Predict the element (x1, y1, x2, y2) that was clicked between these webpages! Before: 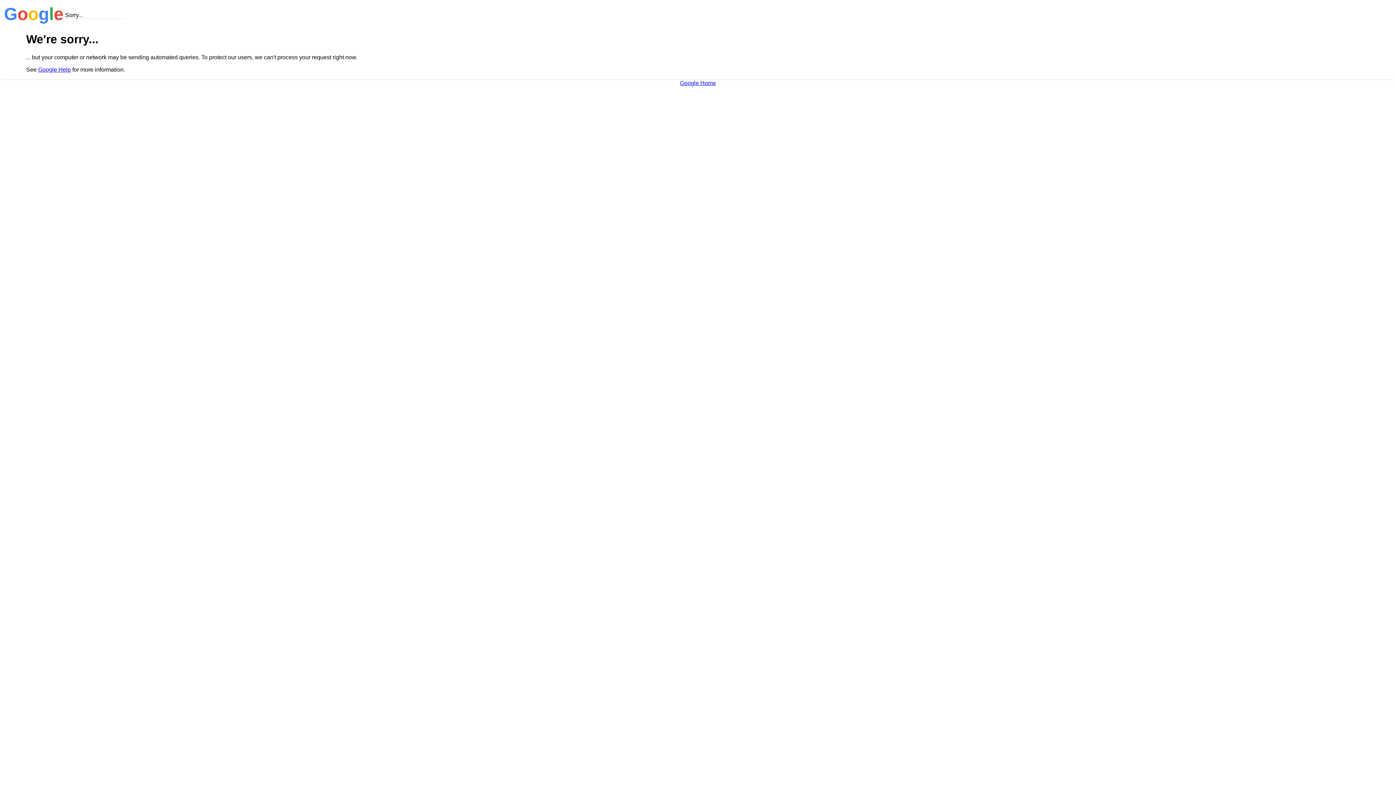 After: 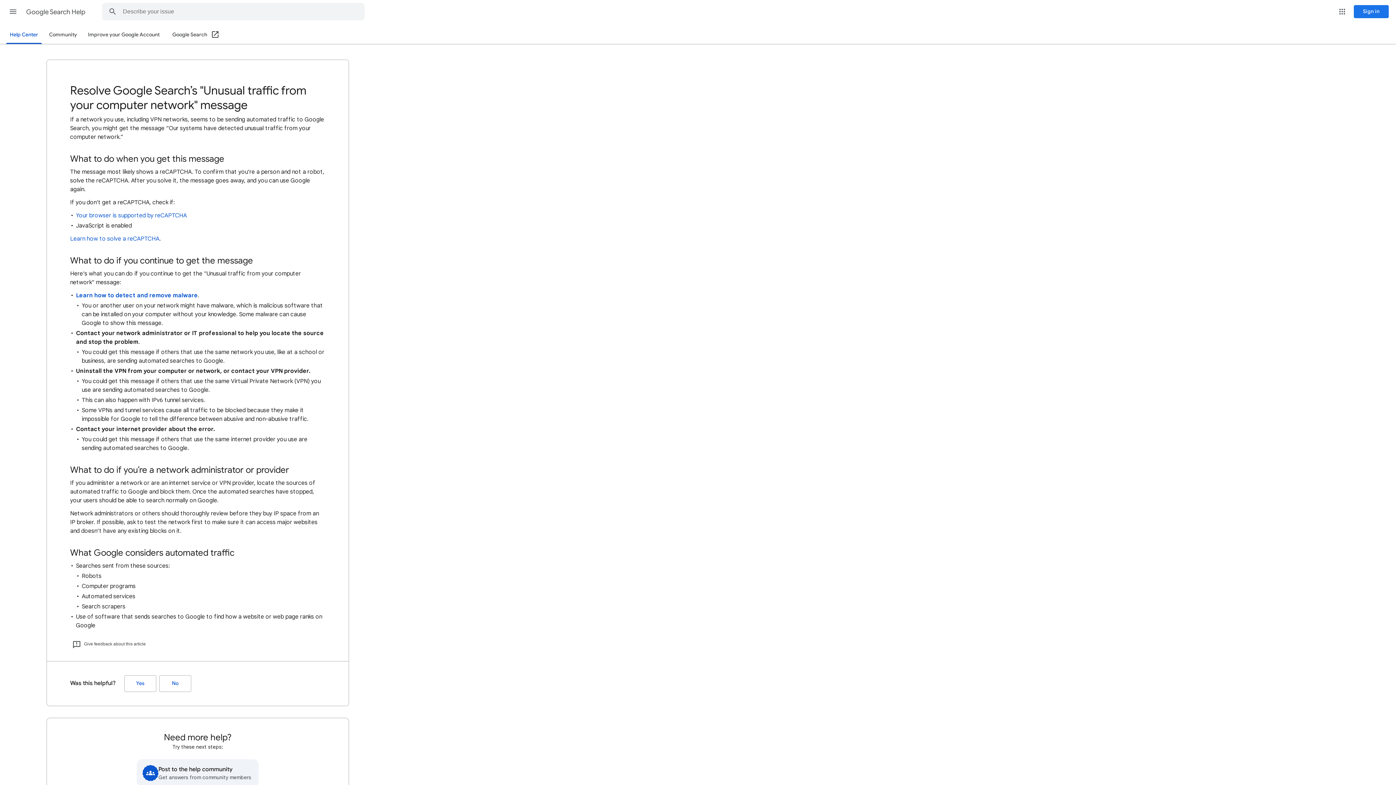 Action: bbox: (38, 66, 70, 72) label: Google Help